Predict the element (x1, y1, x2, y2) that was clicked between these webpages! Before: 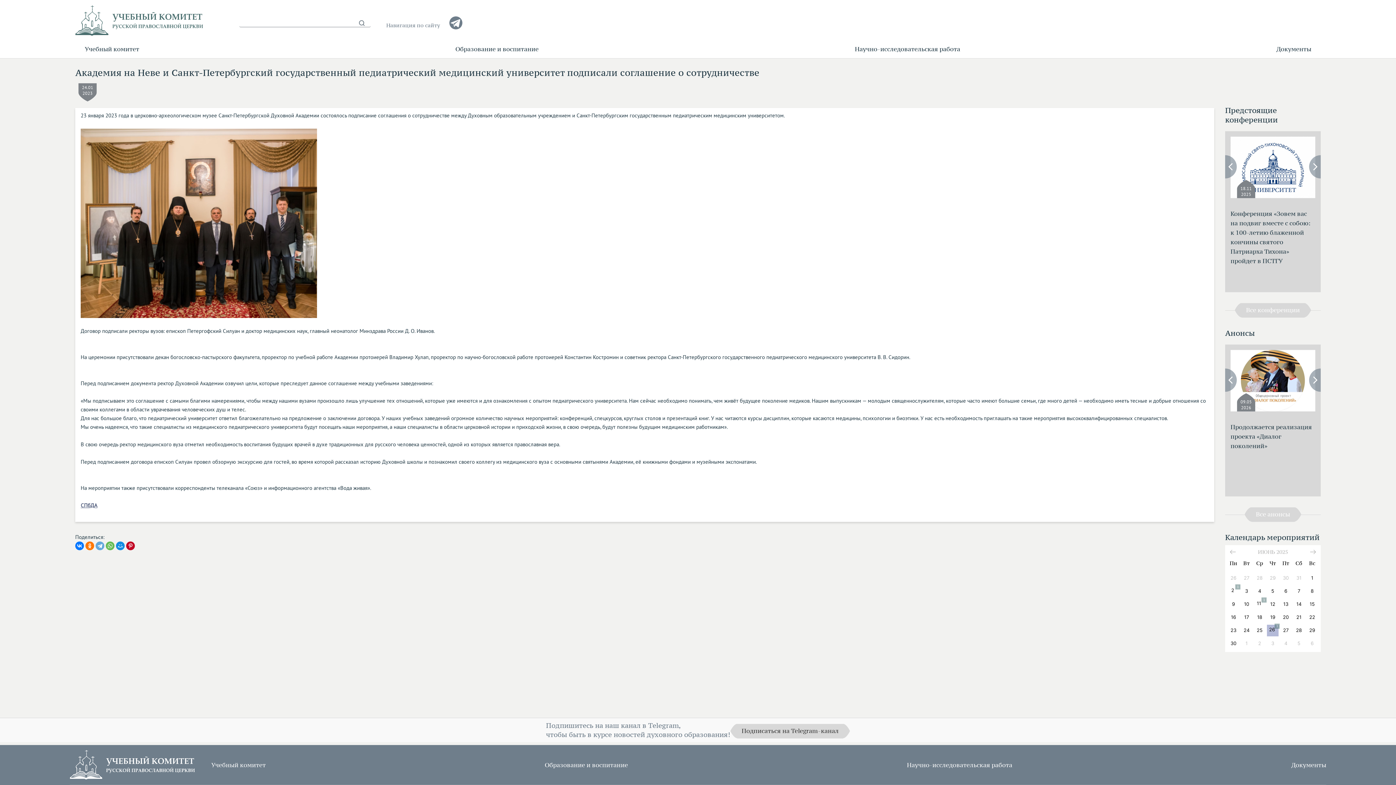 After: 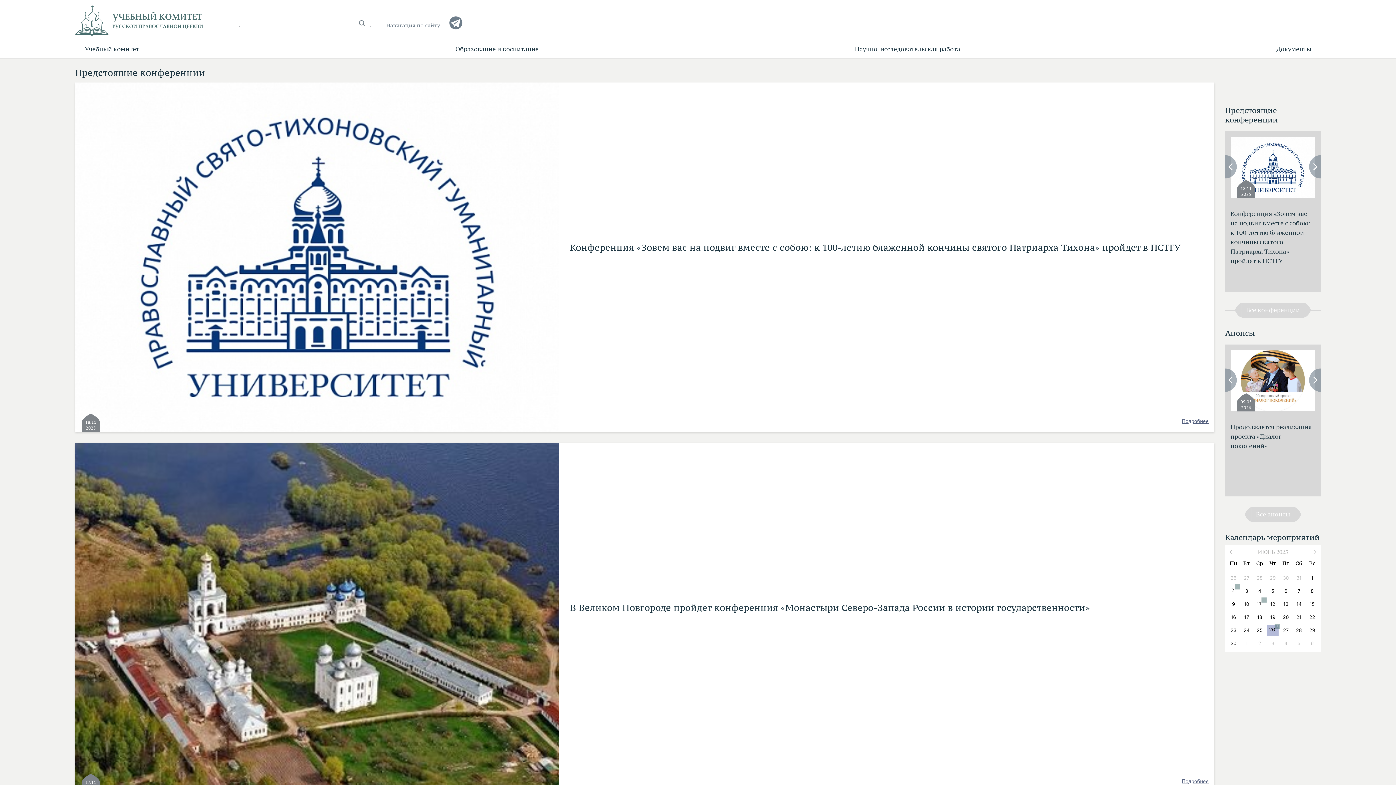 Action: bbox: (1225, 105, 1278, 124) label: Предстоящие конференции